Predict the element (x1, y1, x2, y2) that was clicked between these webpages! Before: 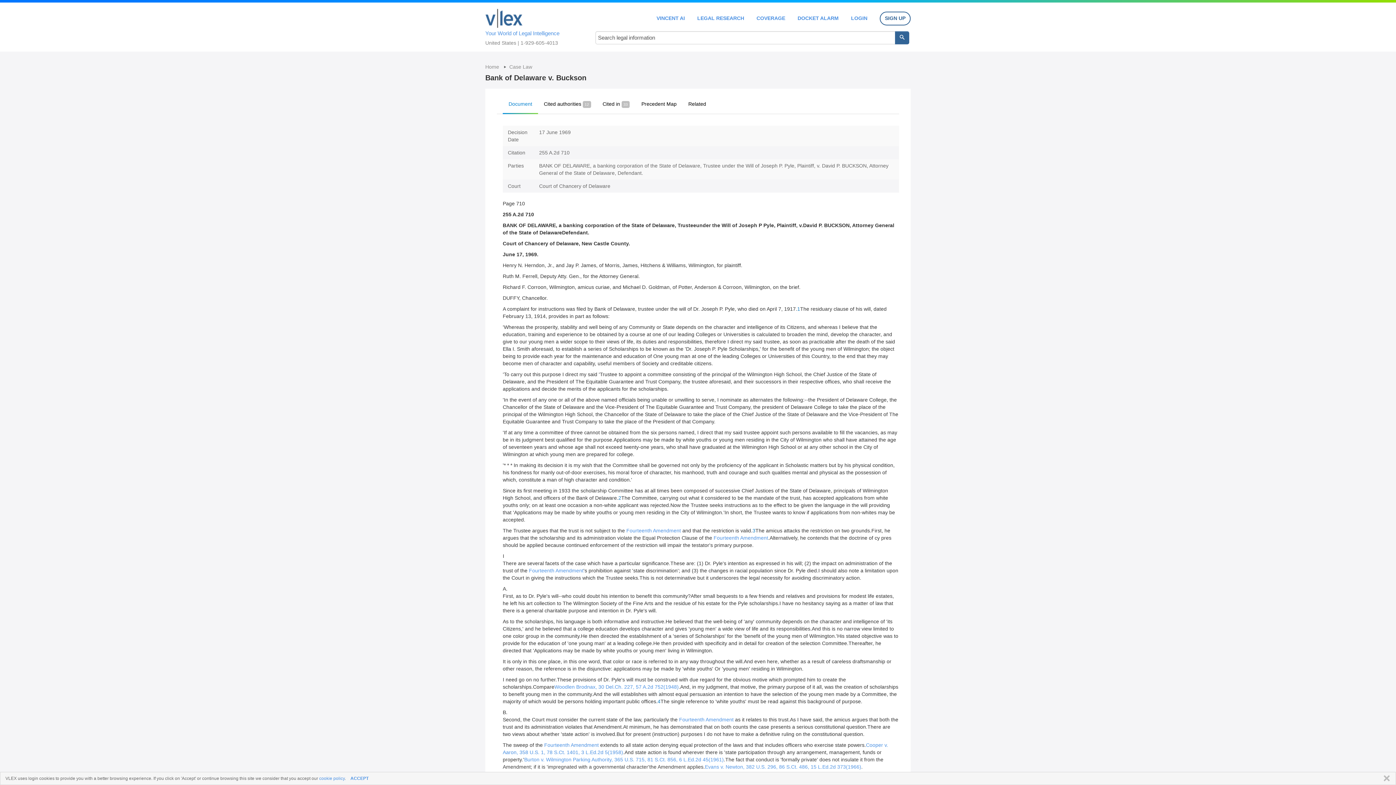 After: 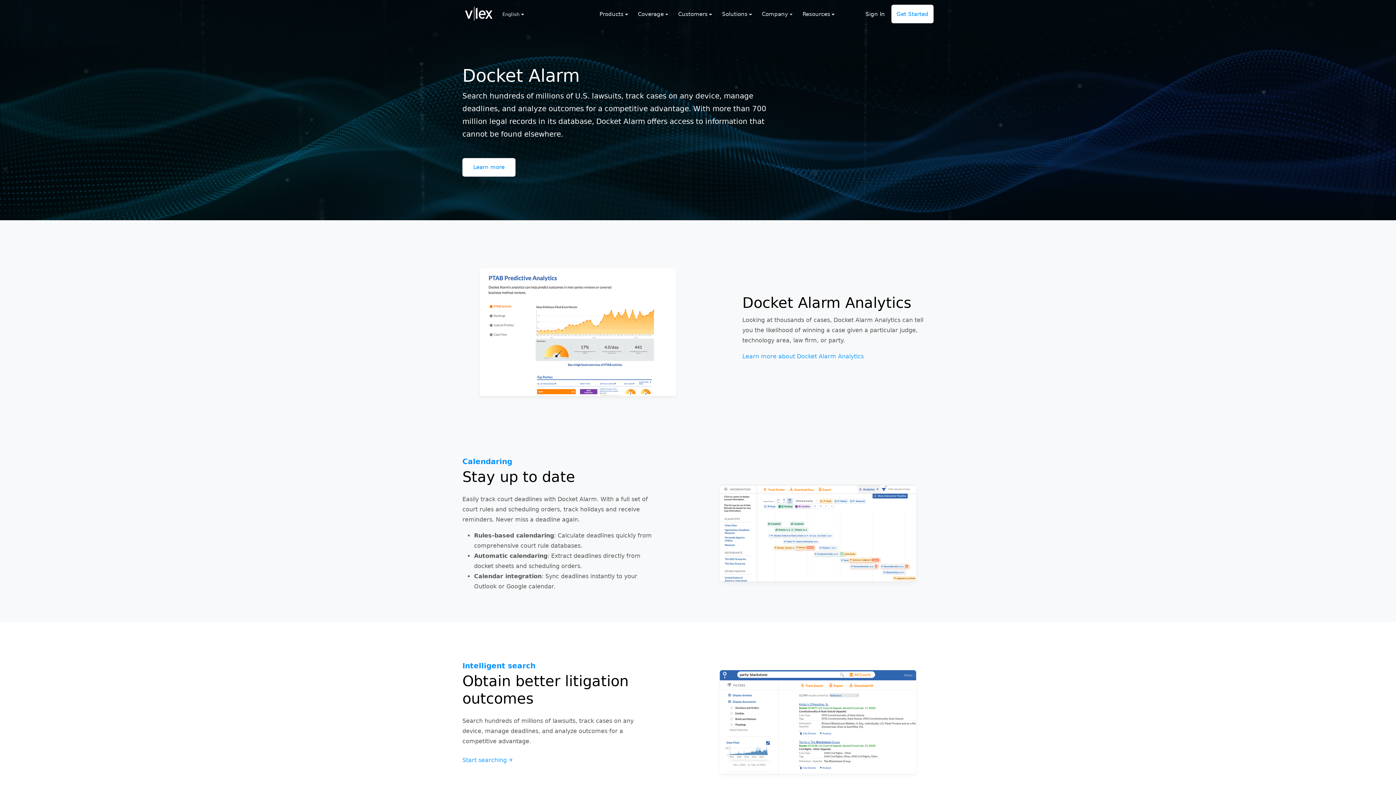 Action: label: DOCKET ALARM bbox: (797, 15, 838, 20)